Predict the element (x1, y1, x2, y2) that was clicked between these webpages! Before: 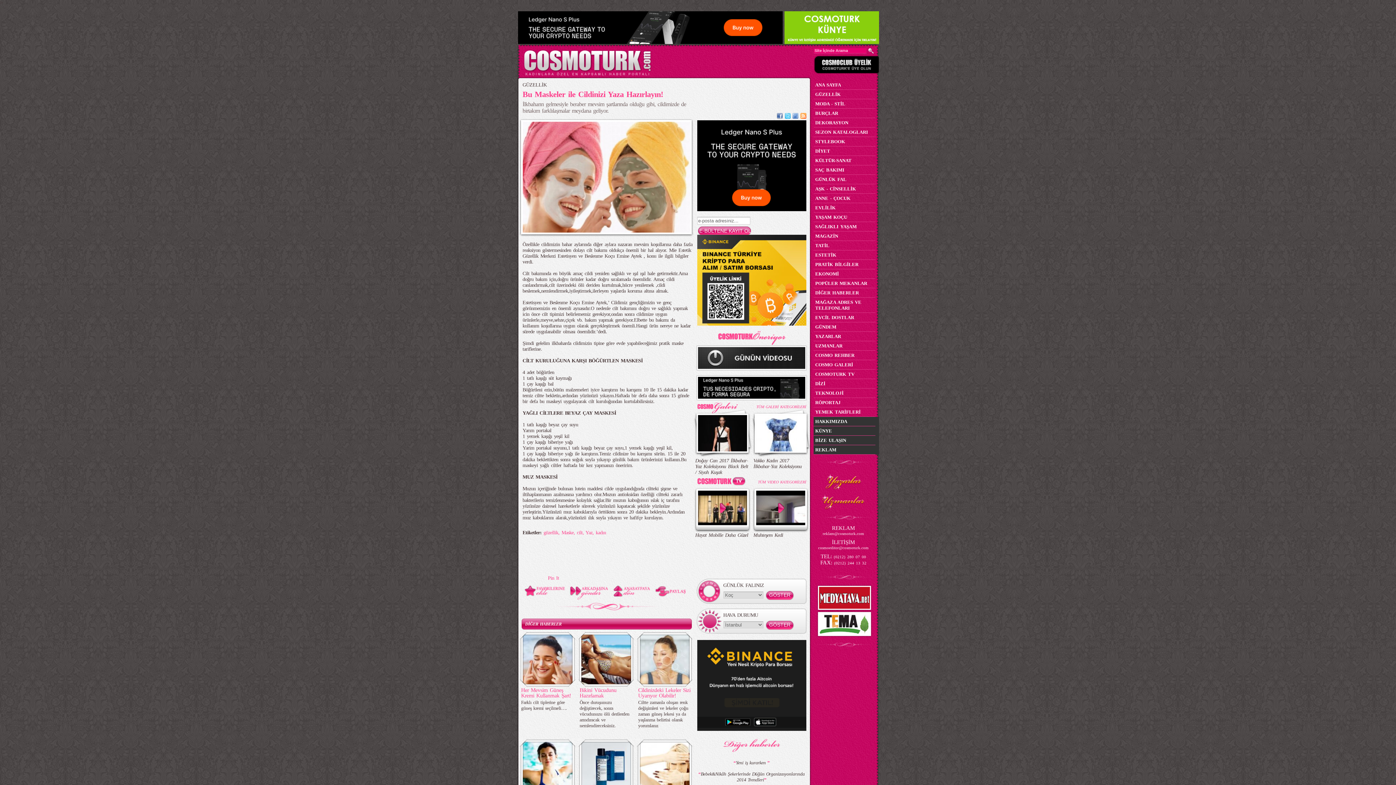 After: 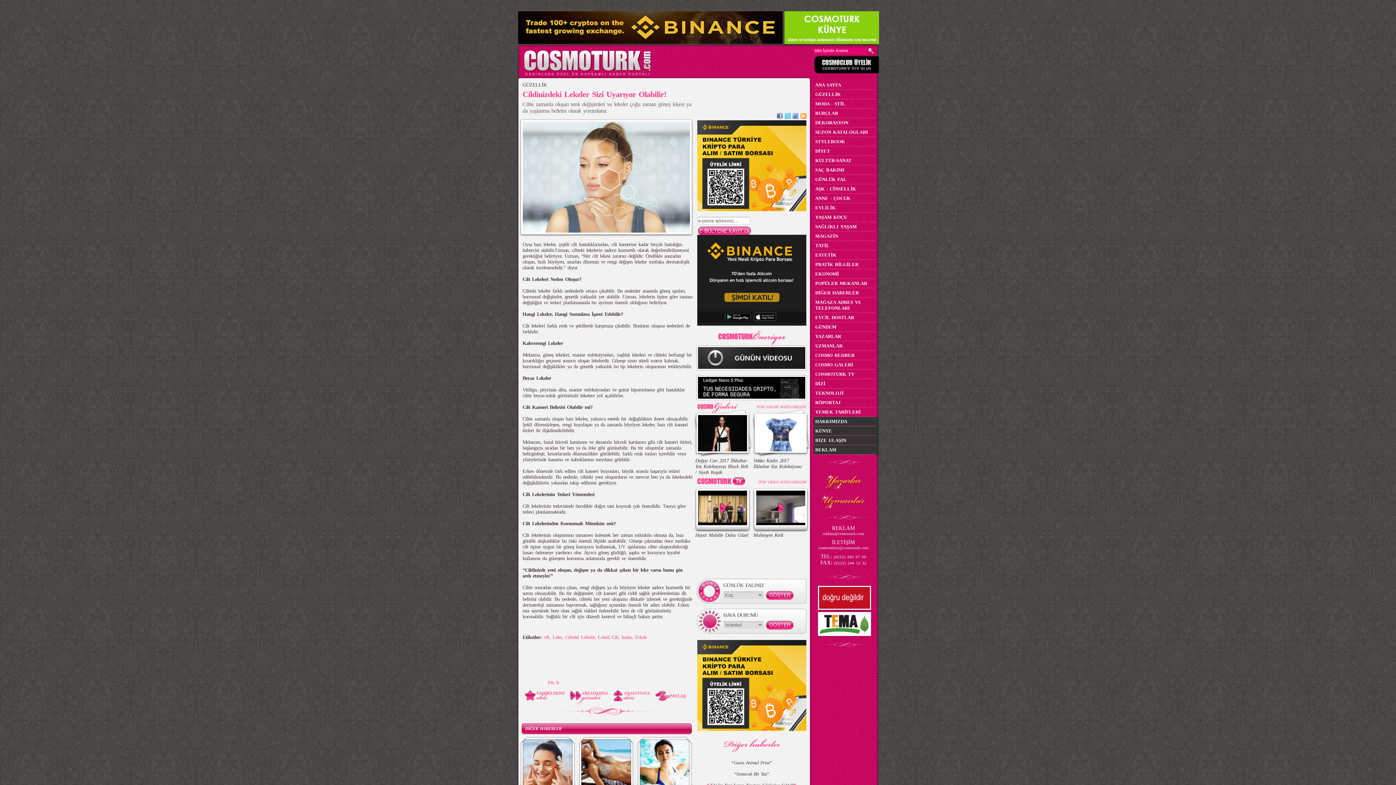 Action: bbox: (638, 700, 688, 728) label: Ciltte zamanla oluşan renk değişimleri ve lekeler çoğu zaman güneş lekesi ya da yaşlanma belirtisi olarak yorumlanır.